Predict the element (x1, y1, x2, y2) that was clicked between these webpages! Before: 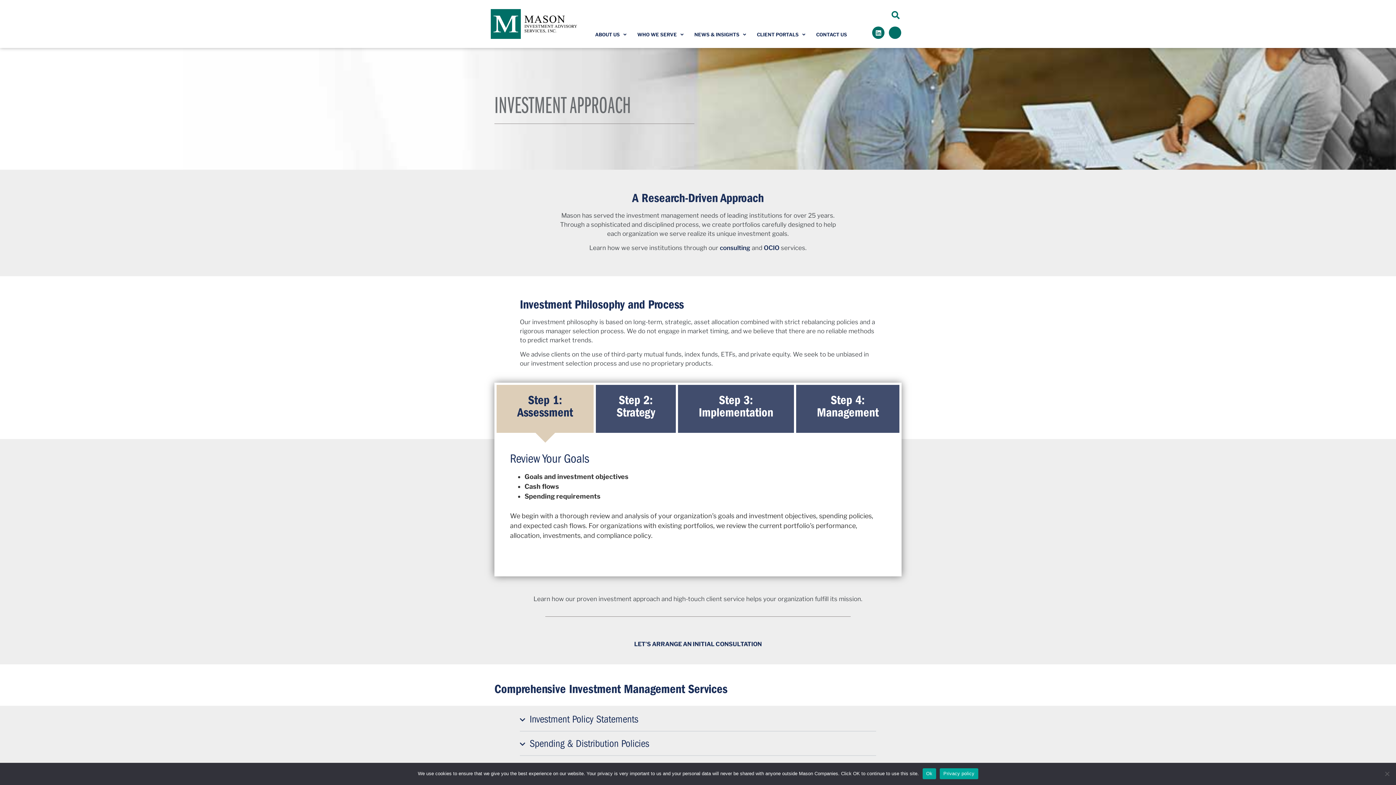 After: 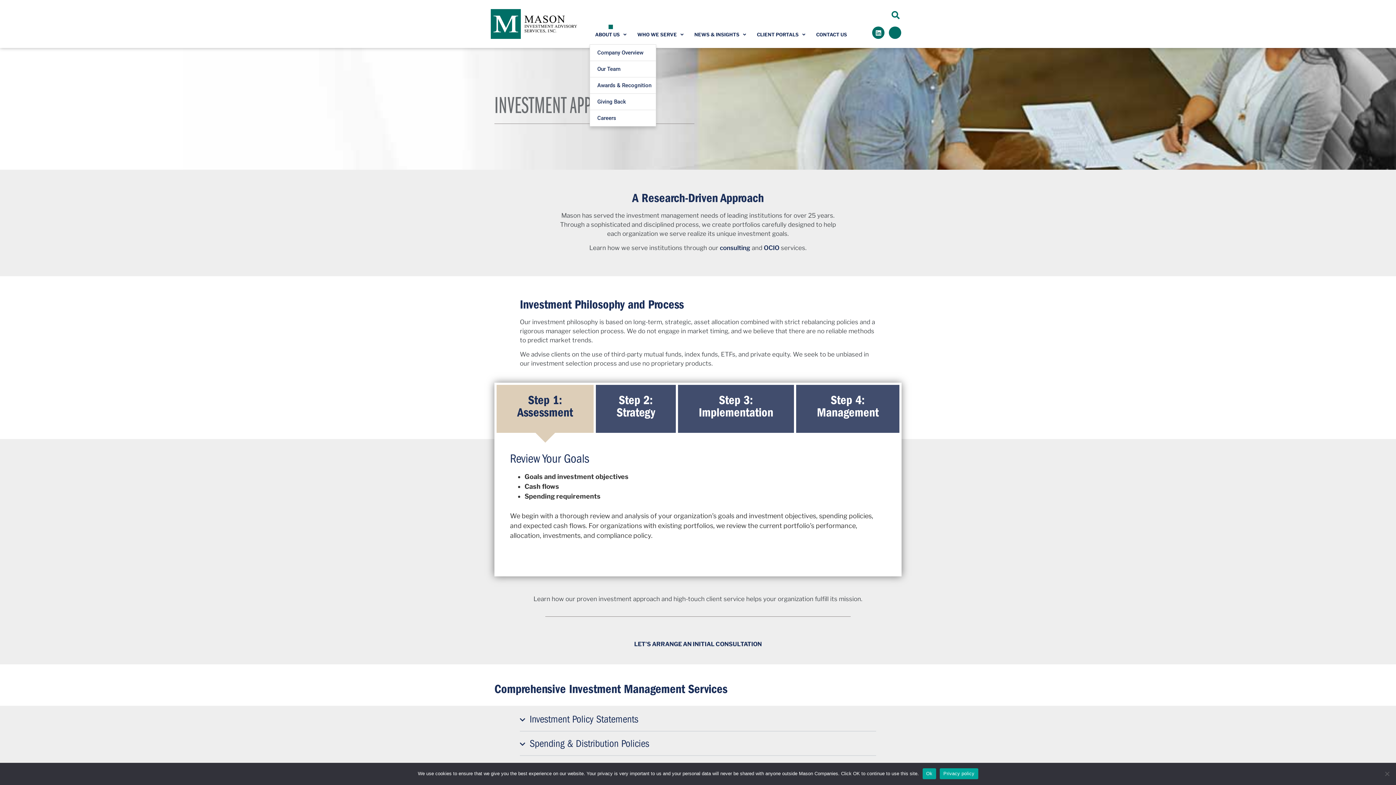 Action: label: ABOUT US bbox: (589, 24, 631, 44)